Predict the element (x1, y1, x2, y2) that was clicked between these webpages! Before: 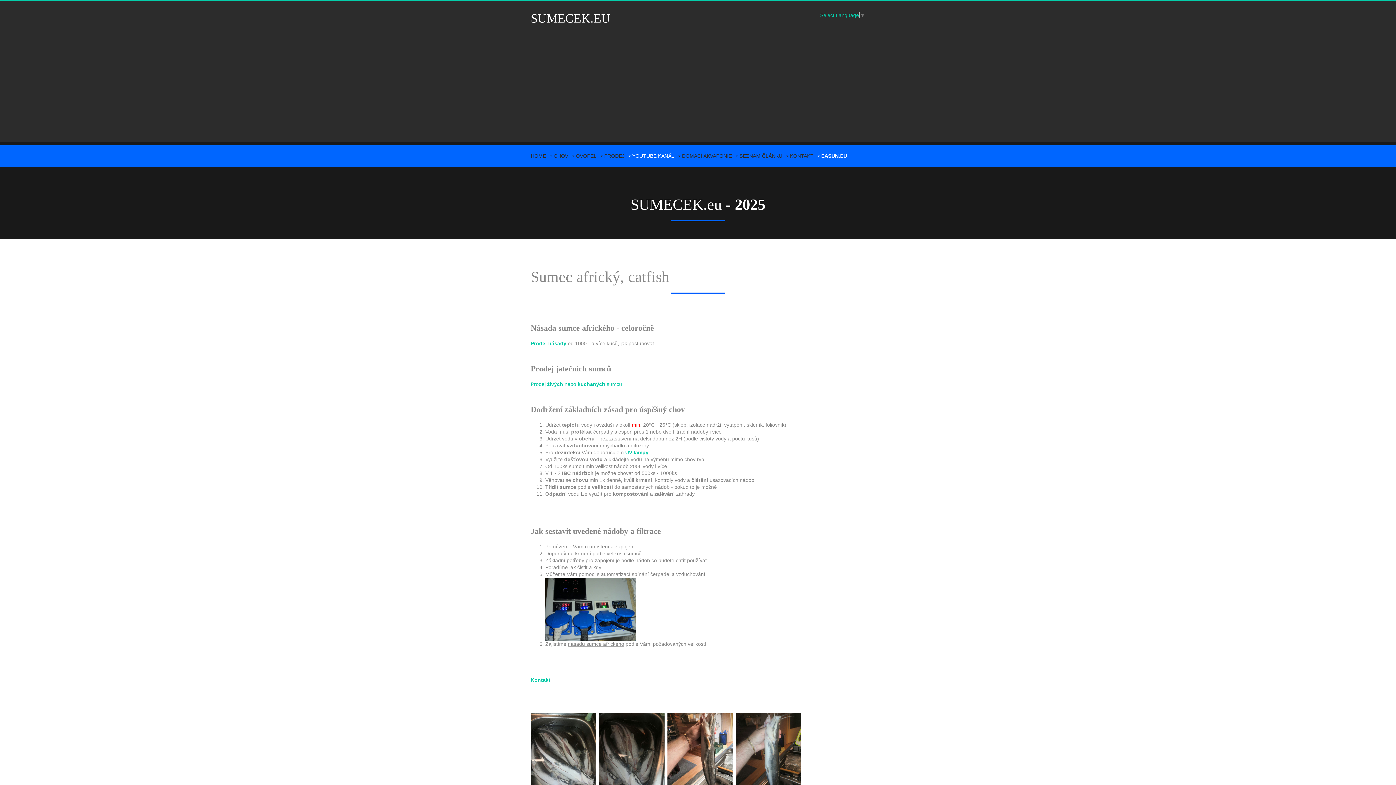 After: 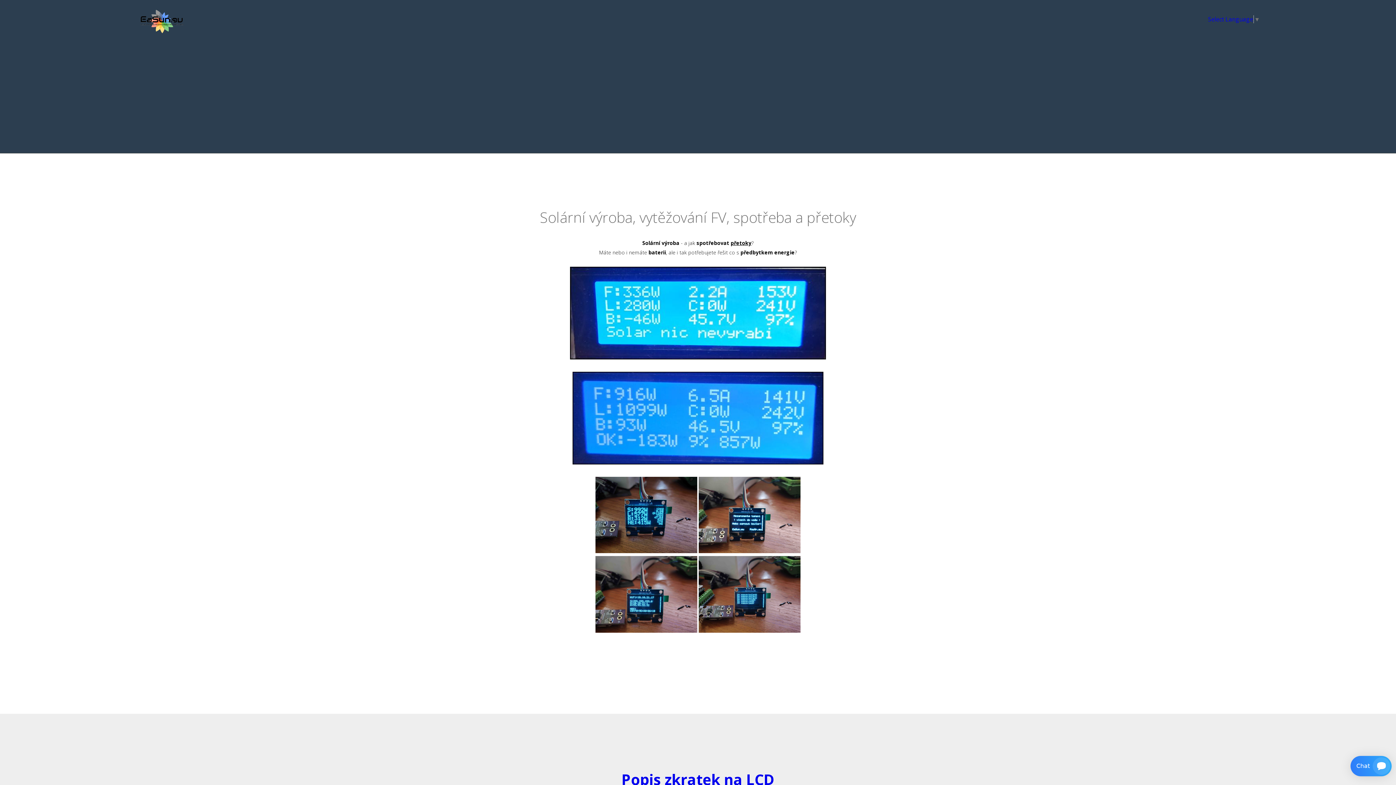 Action: label: Prodej živých nebo kuchaných sumců bbox: (530, 381, 622, 387)